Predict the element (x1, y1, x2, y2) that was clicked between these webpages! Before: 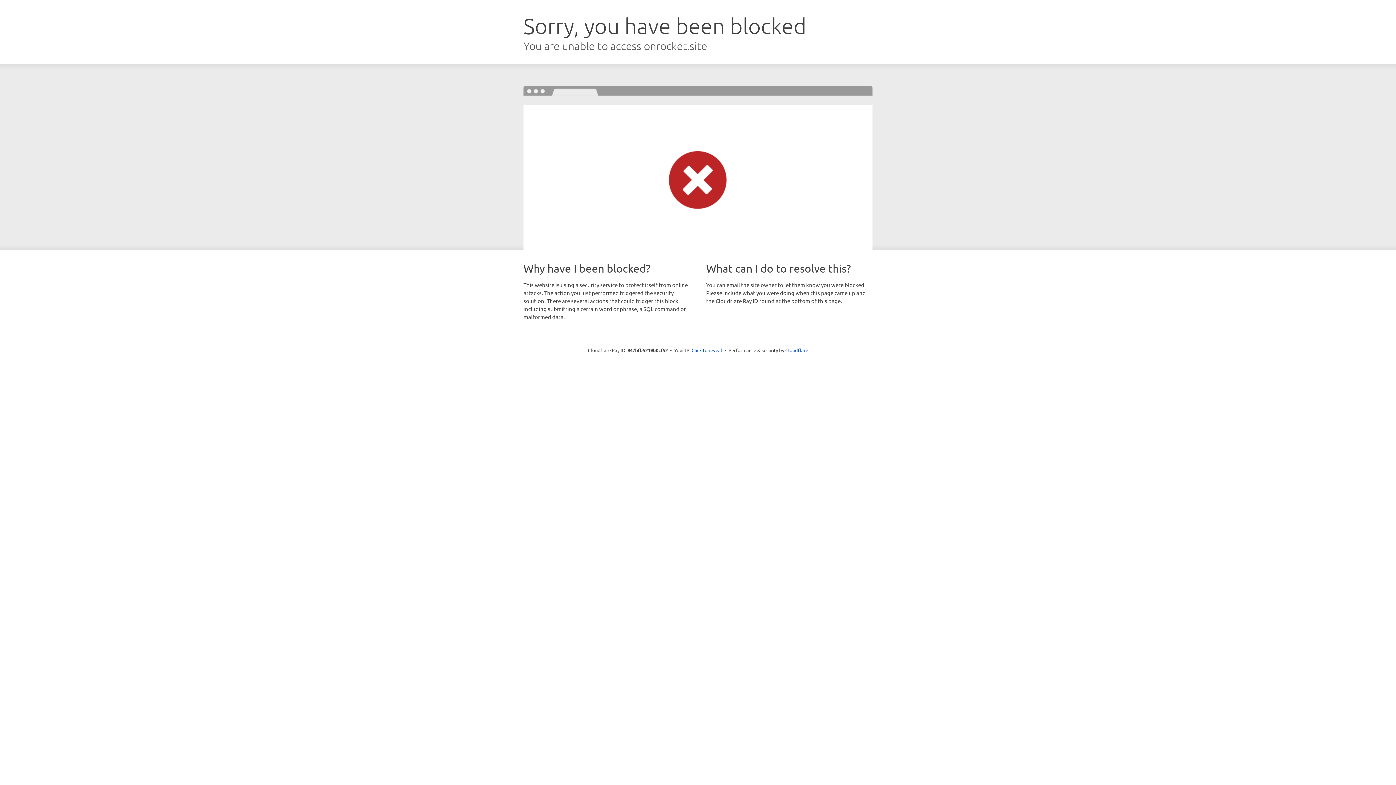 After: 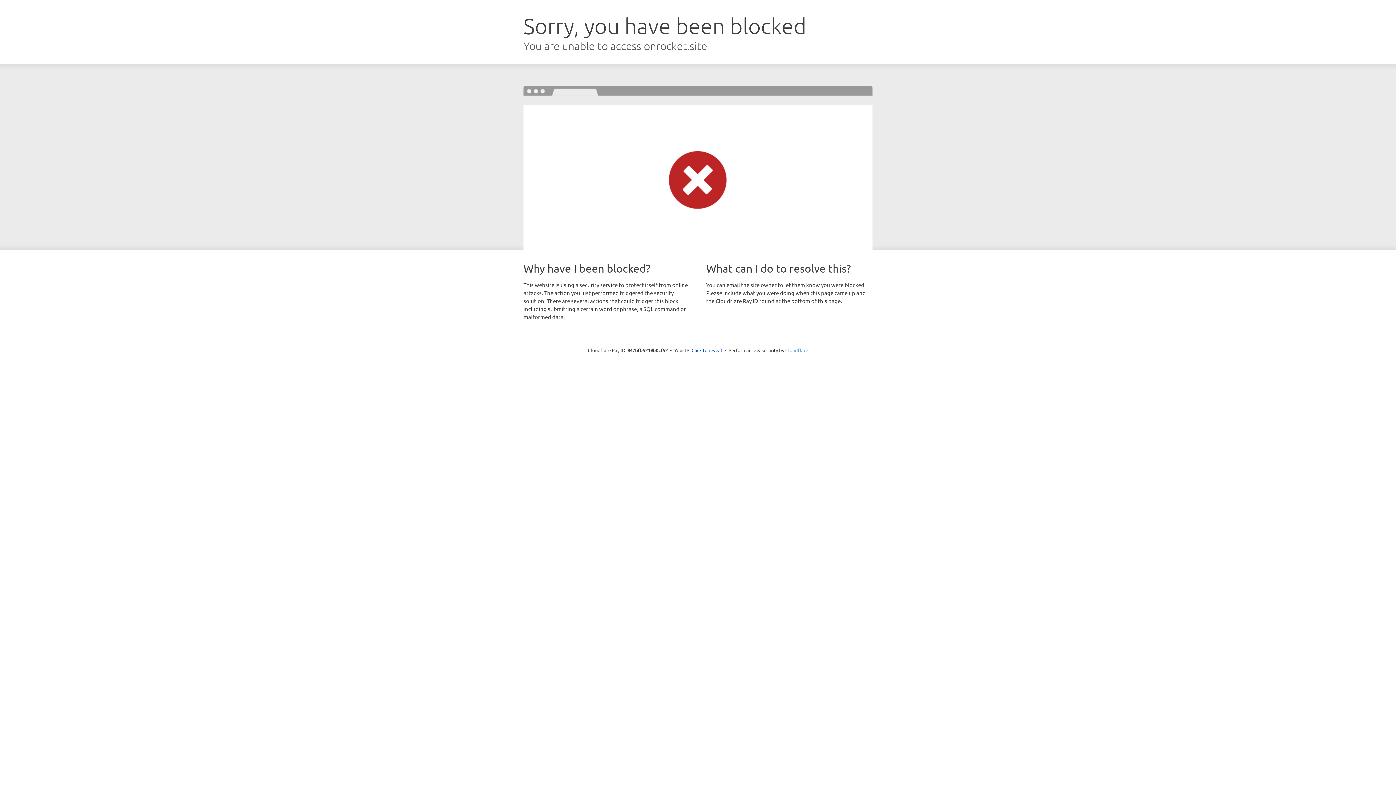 Action: bbox: (785, 347, 808, 353) label: Cloudflare